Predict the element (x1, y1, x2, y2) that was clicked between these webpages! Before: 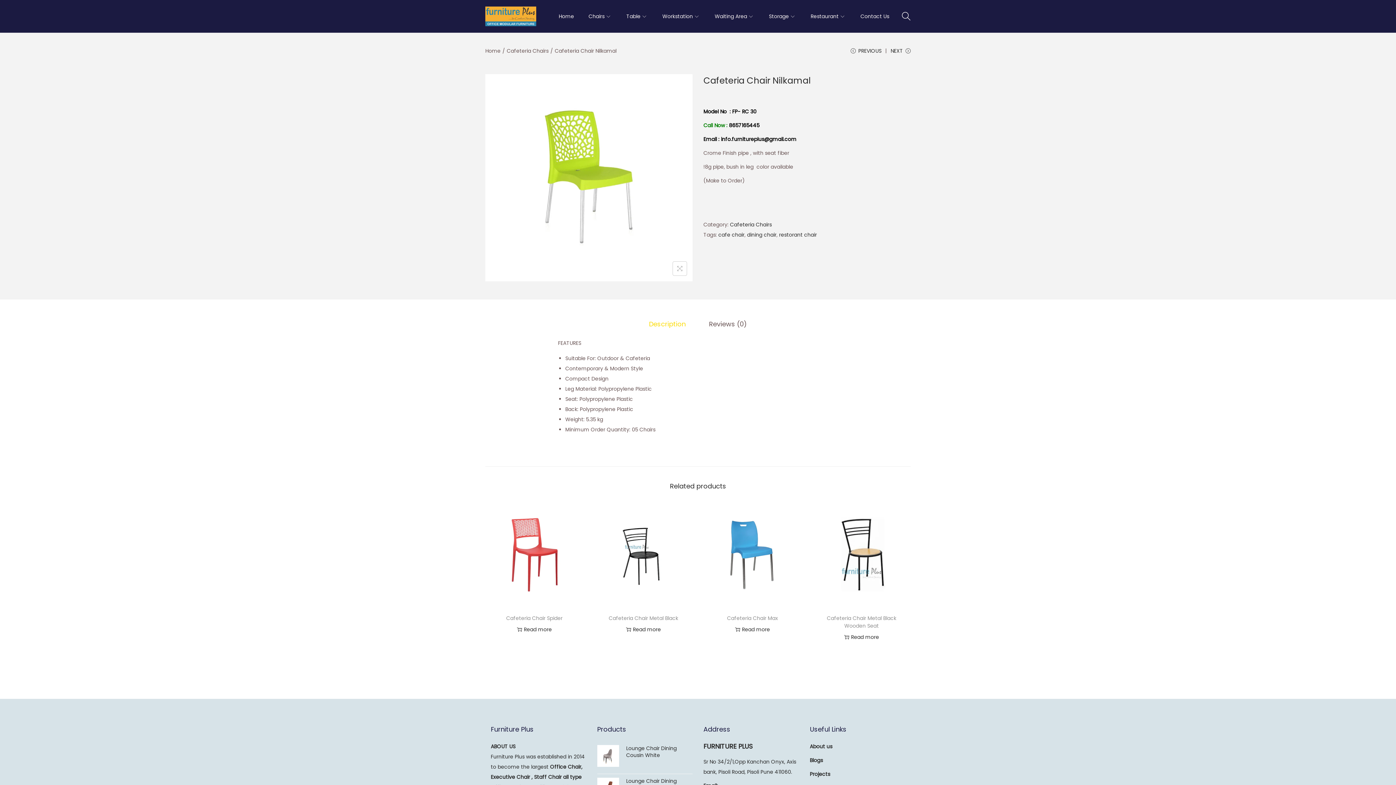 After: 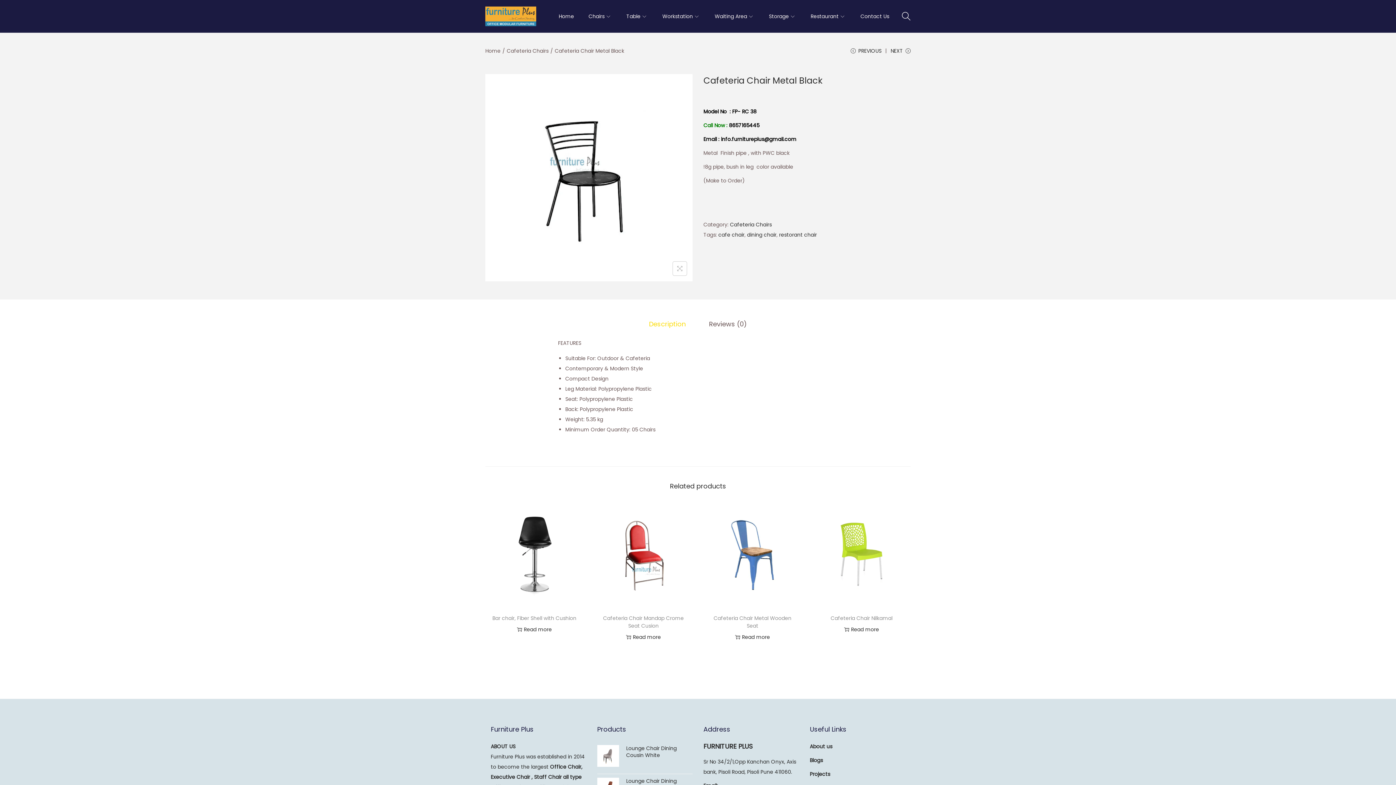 Action: bbox: (594, 505, 692, 603)